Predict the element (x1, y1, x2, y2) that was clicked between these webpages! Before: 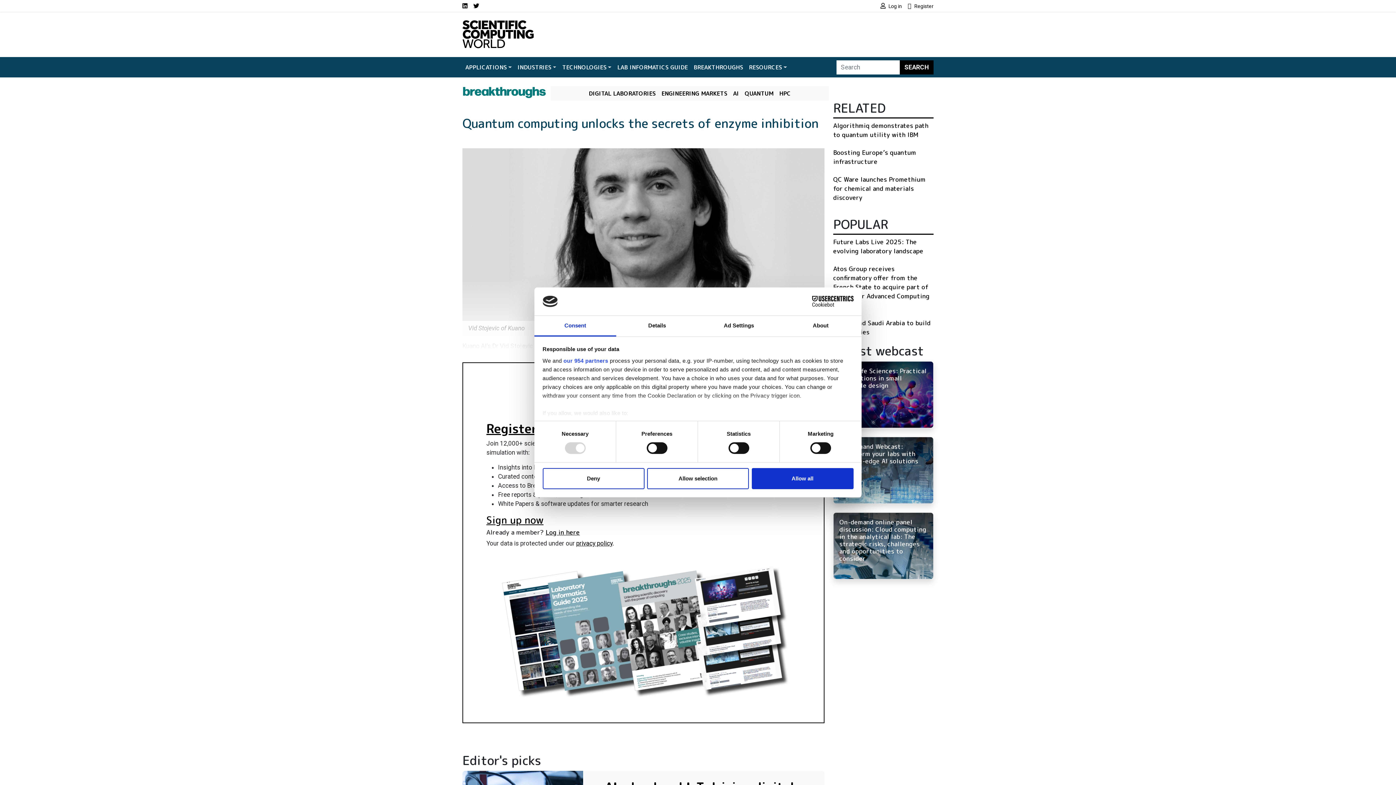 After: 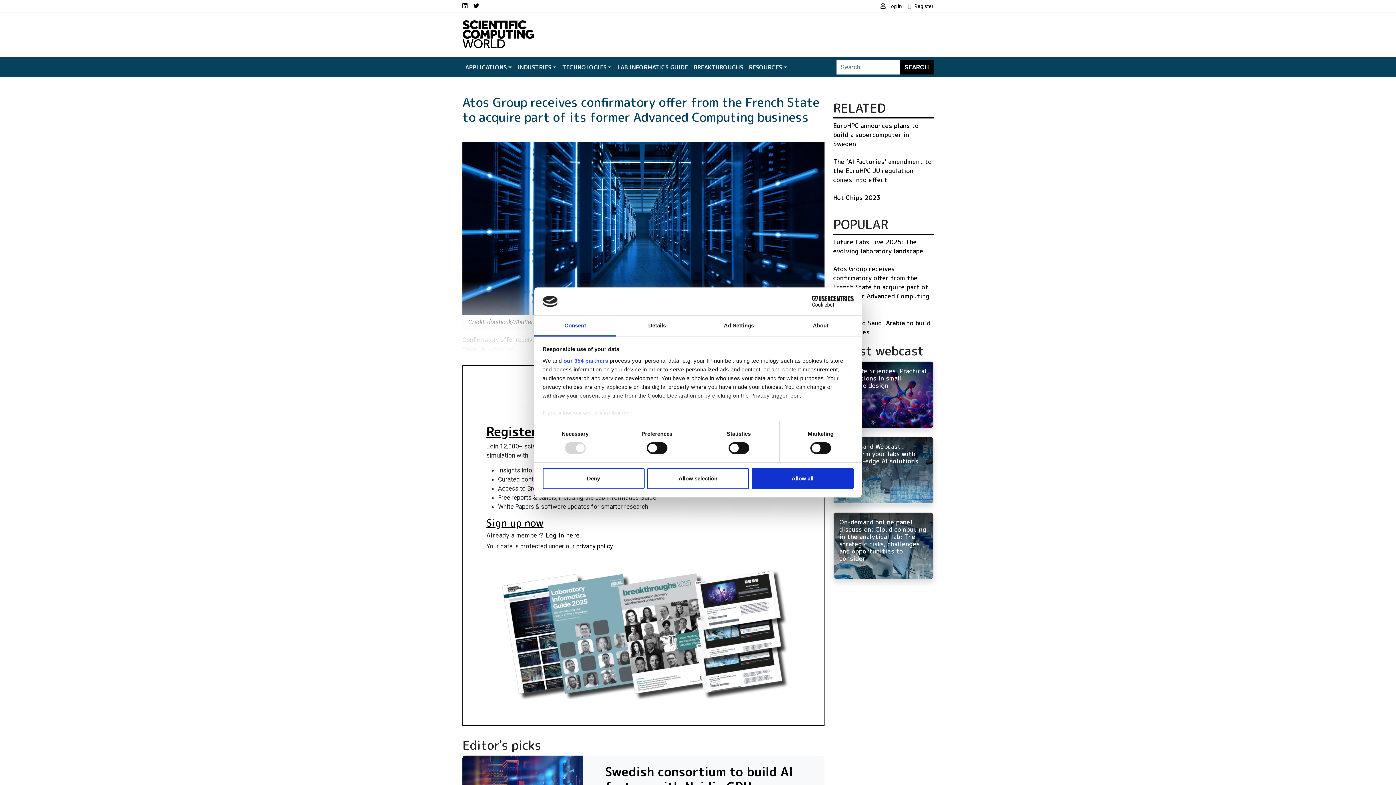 Action: bbox: (833, 264, 929, 309) label: Atos Group receives confirmatory offer from the French State to acquire part of its former Advanced Computing business